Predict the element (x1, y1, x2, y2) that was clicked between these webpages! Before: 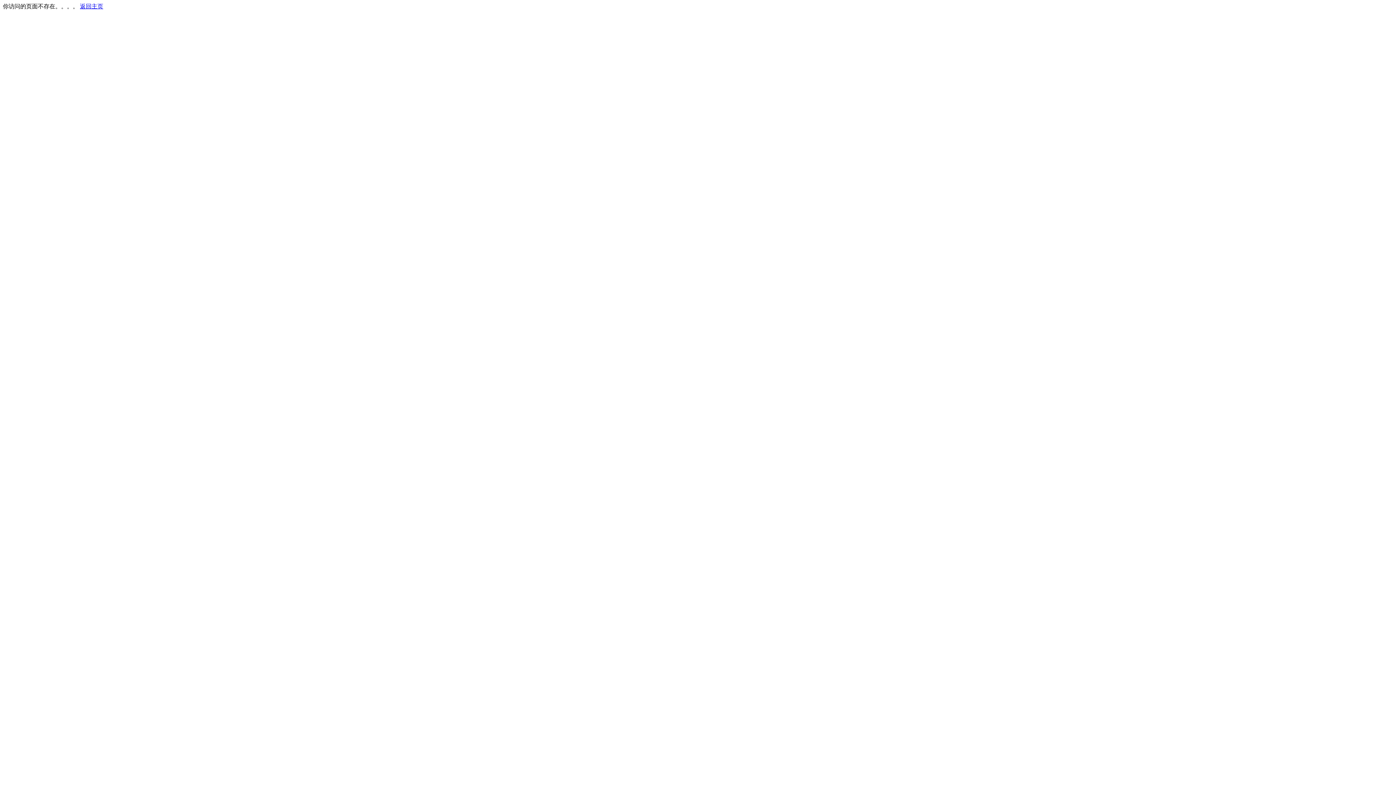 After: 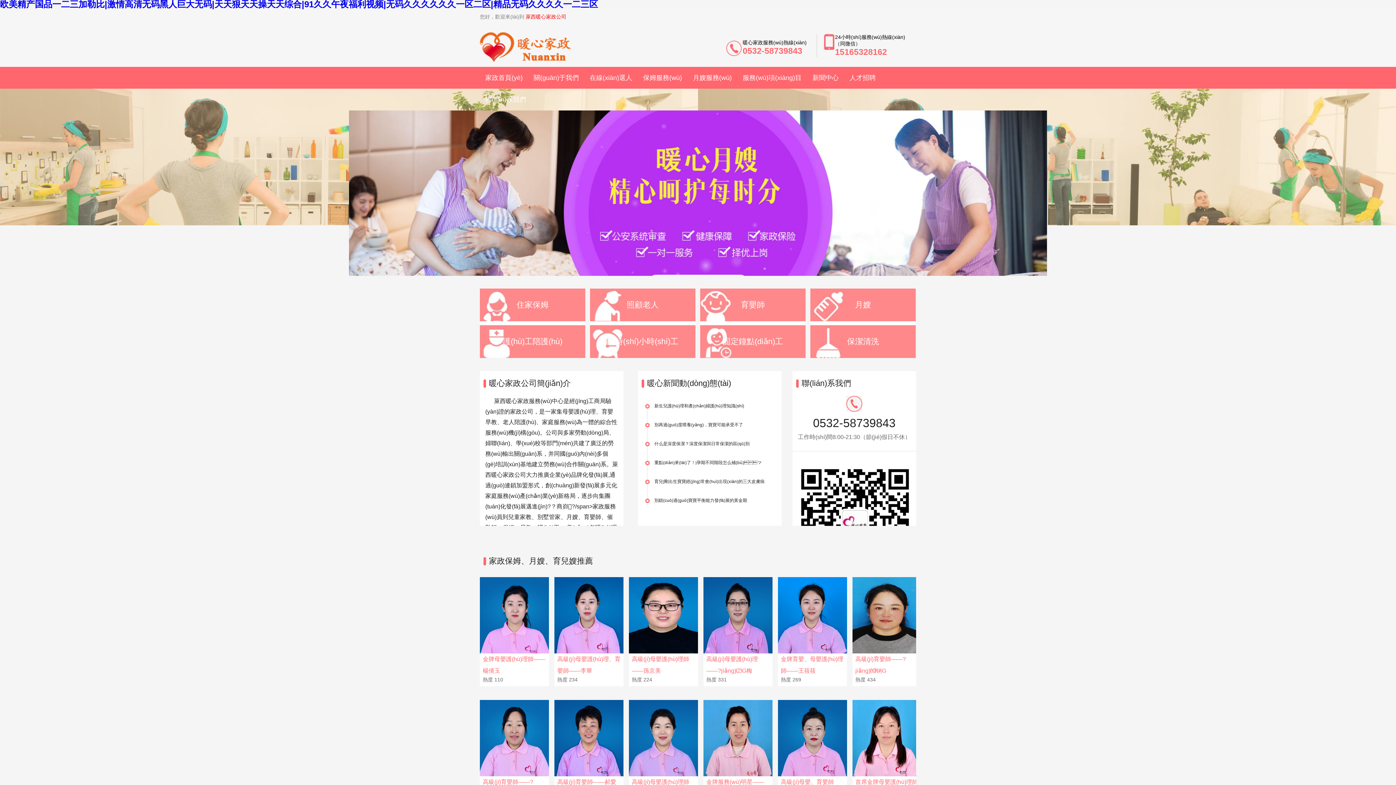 Action: label: 返回主页 bbox: (80, 3, 103, 9)